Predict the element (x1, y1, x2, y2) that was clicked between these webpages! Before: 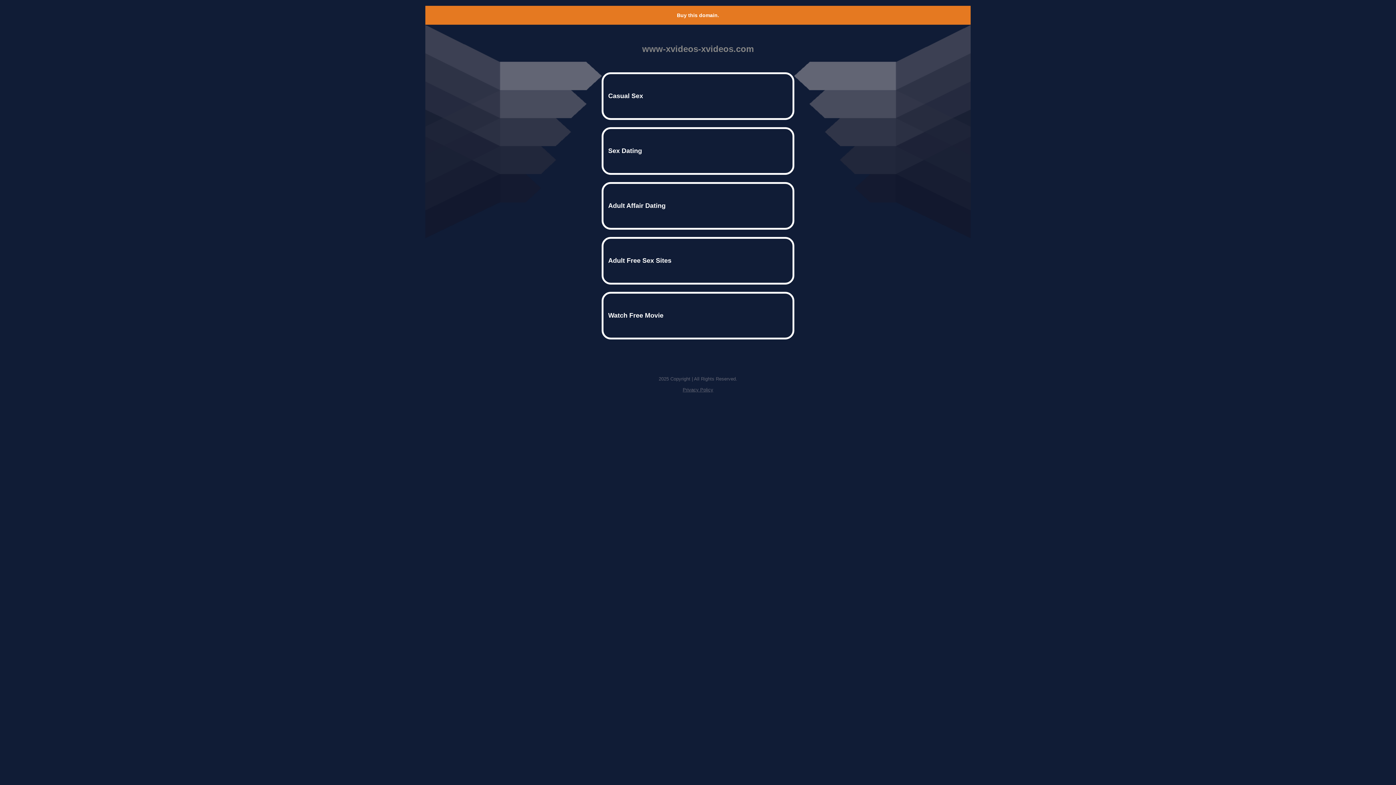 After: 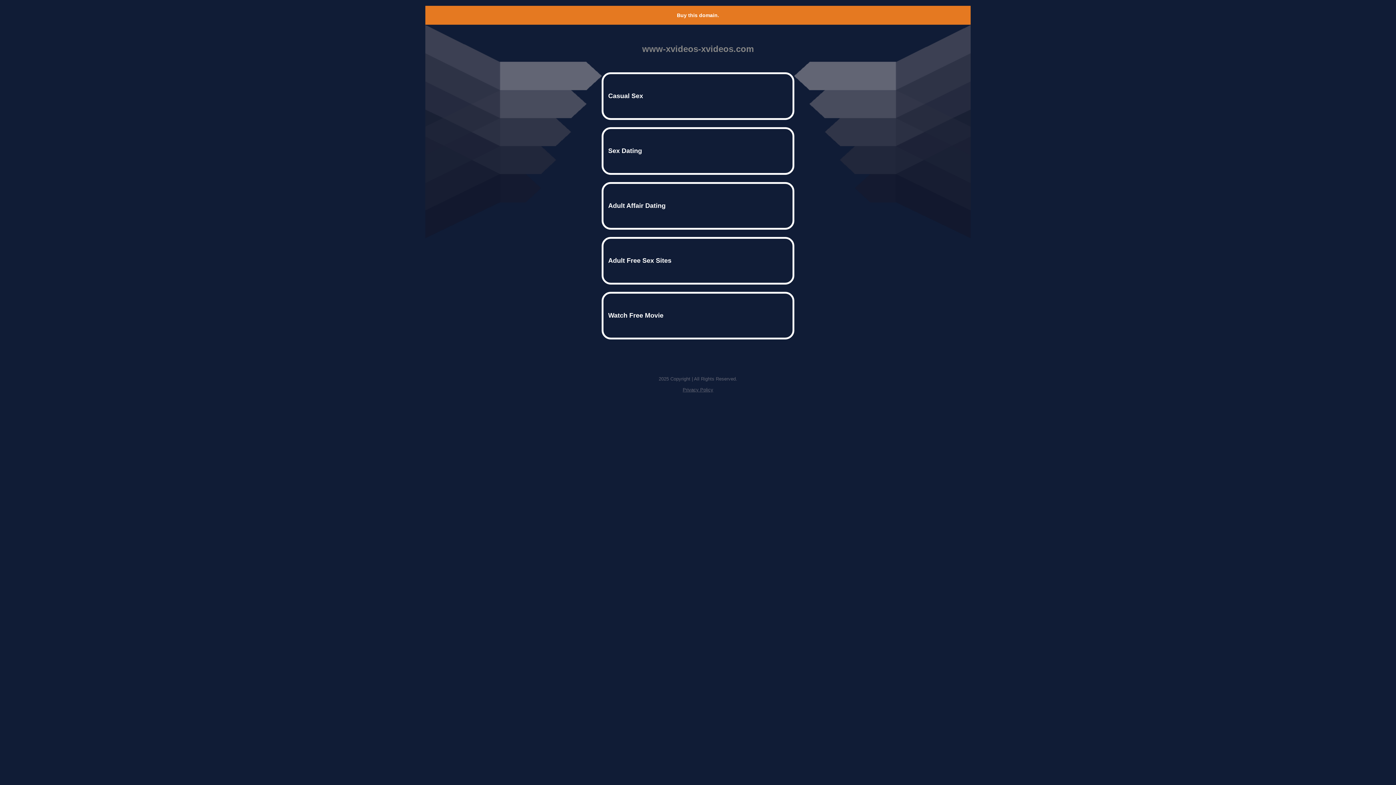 Action: label: Privacy Policy bbox: (682, 387, 713, 392)